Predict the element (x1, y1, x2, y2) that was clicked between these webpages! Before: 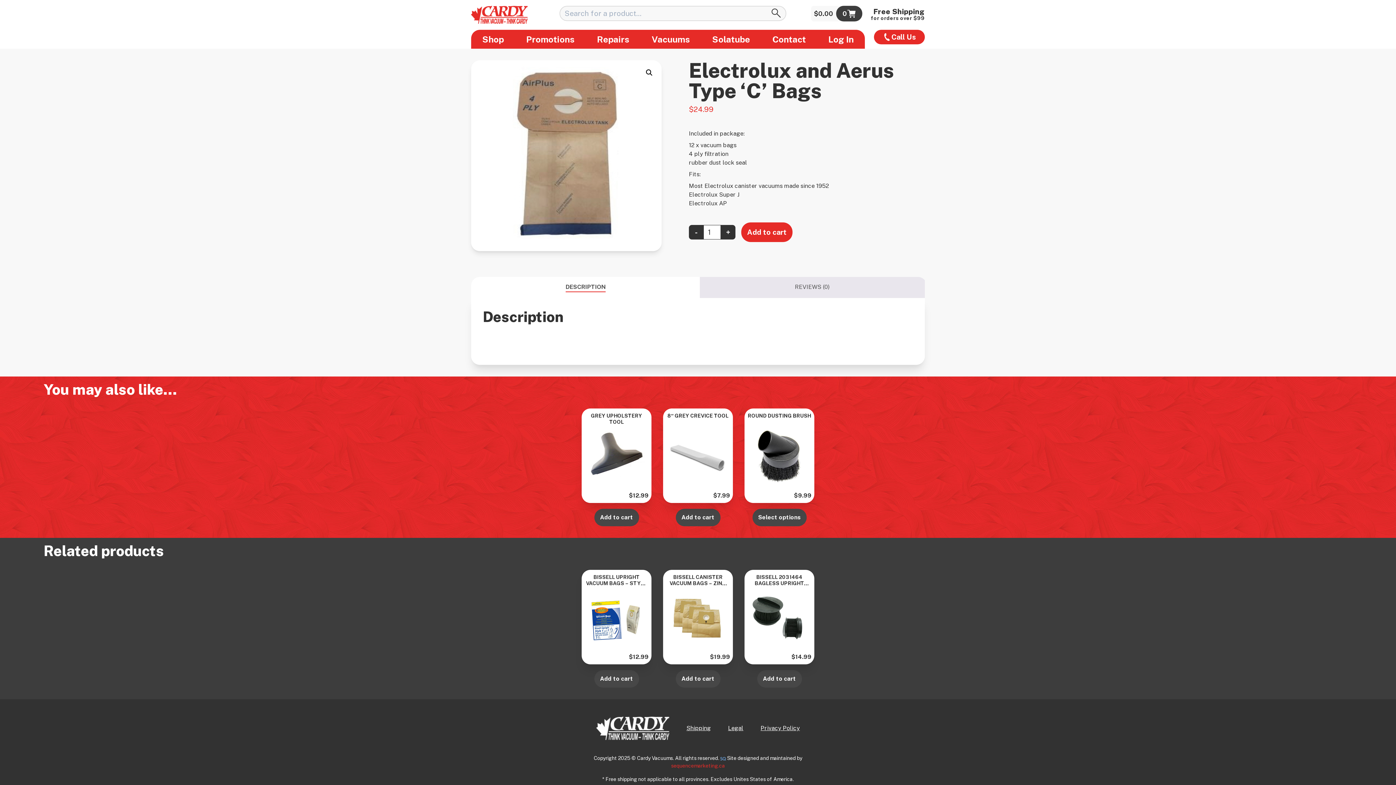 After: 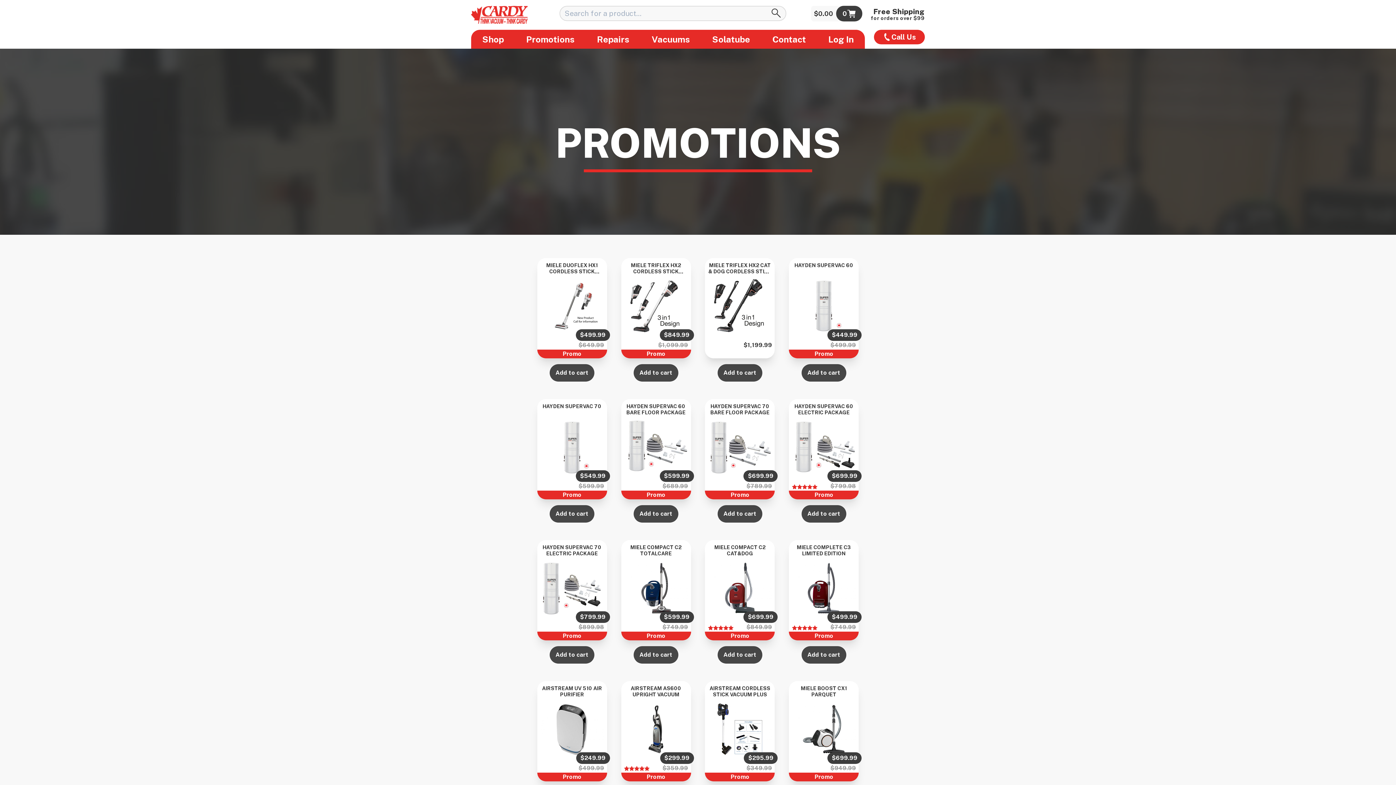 Action: label: Promotions bbox: (526, 32, 574, 45)